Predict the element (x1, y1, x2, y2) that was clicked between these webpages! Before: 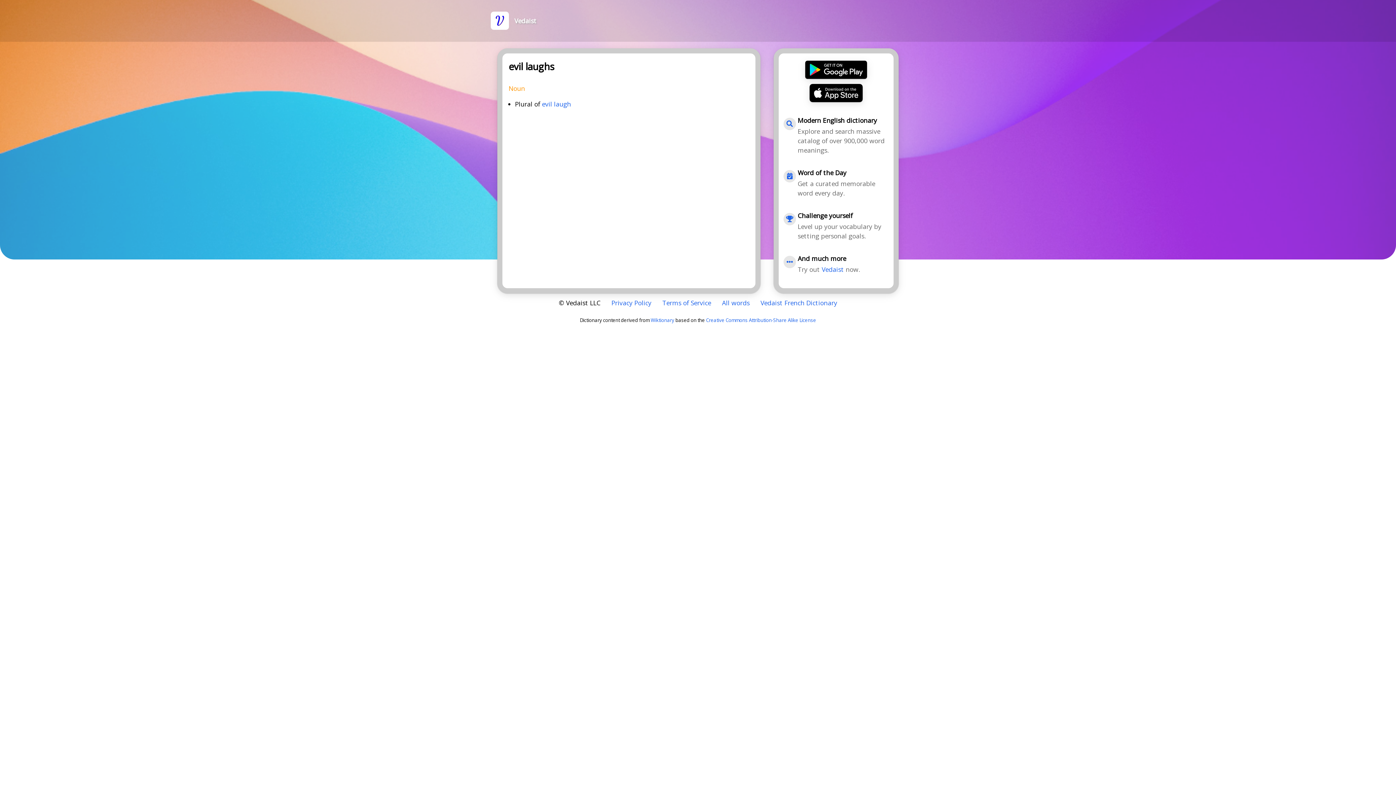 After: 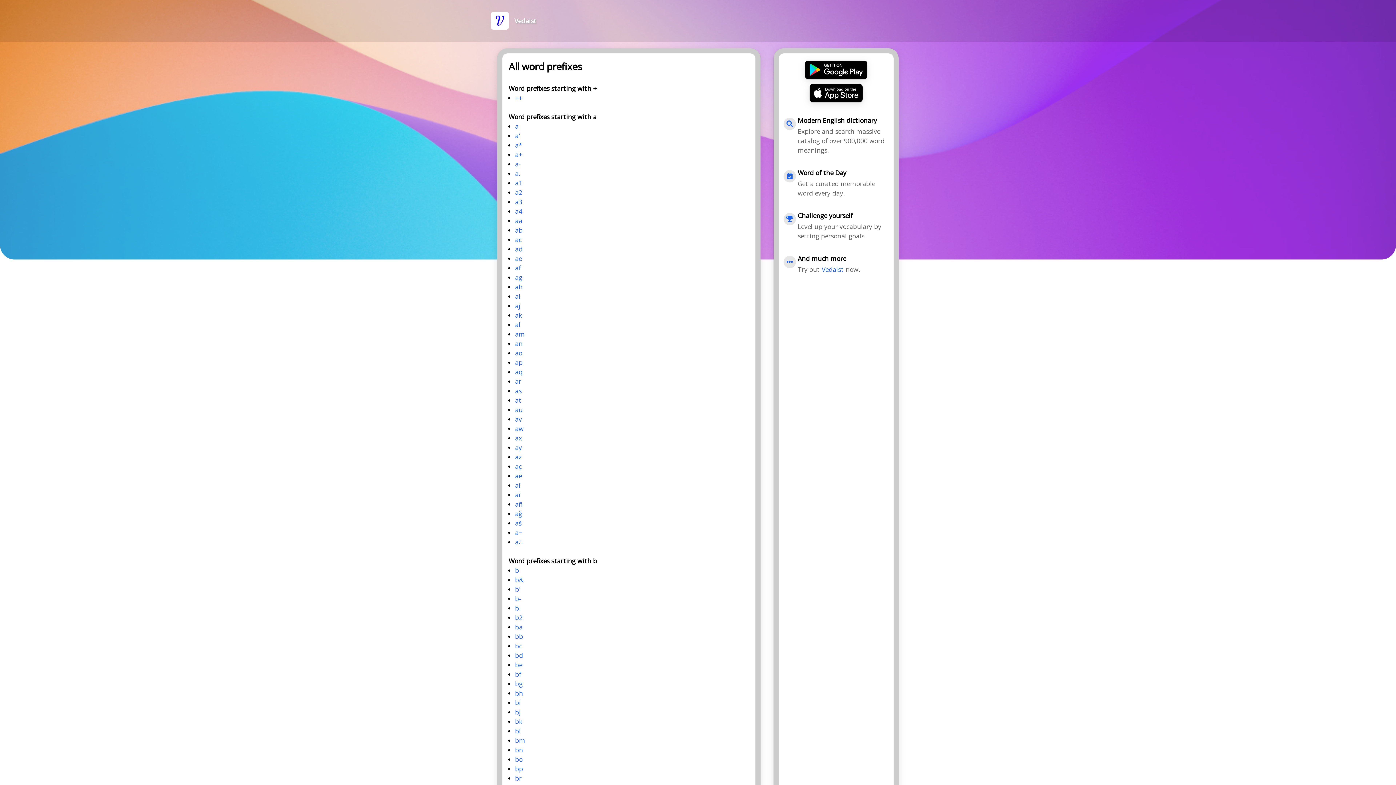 Action: label: All words bbox: (722, 299, 749, 306)